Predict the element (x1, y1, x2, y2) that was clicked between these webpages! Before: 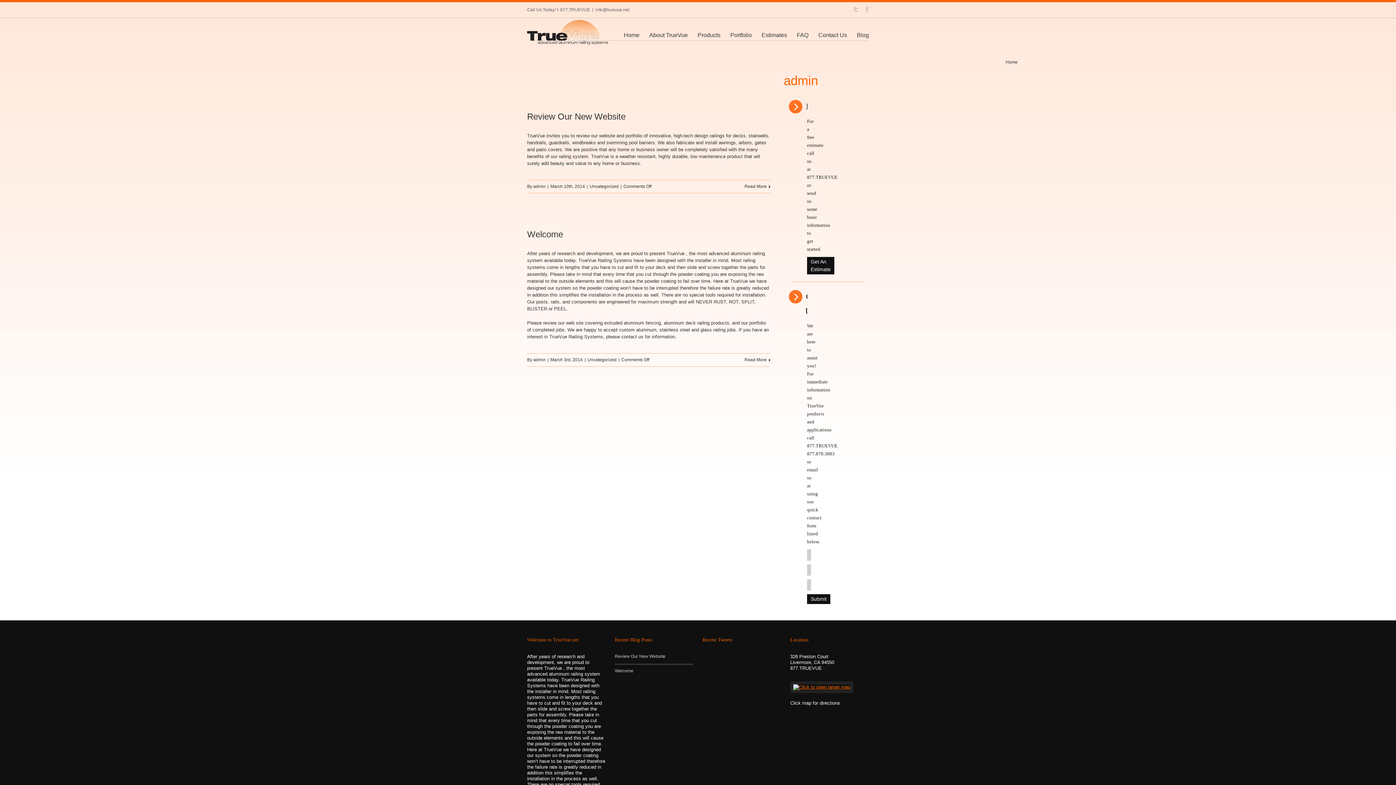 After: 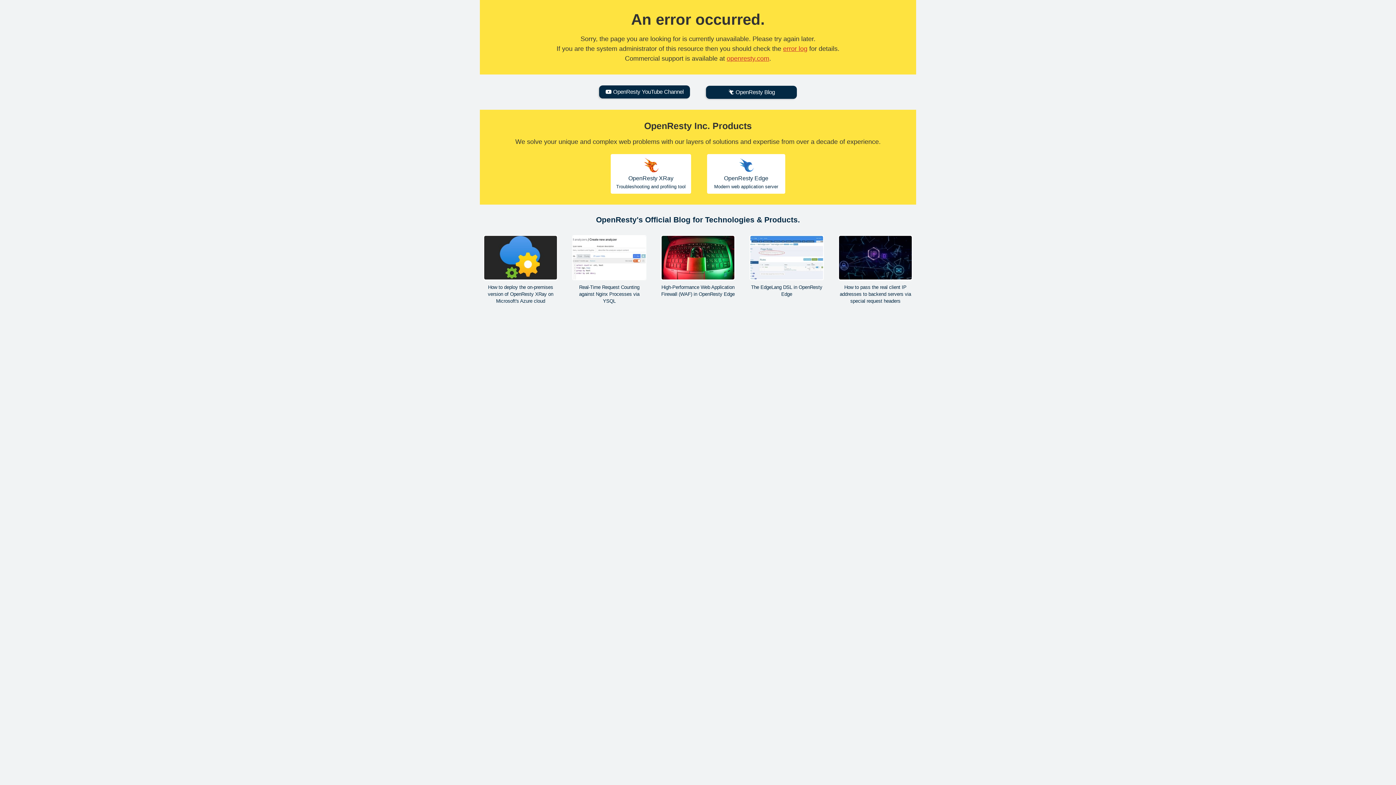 Action: label: Contact Us bbox: (818, 16, 847, 30)